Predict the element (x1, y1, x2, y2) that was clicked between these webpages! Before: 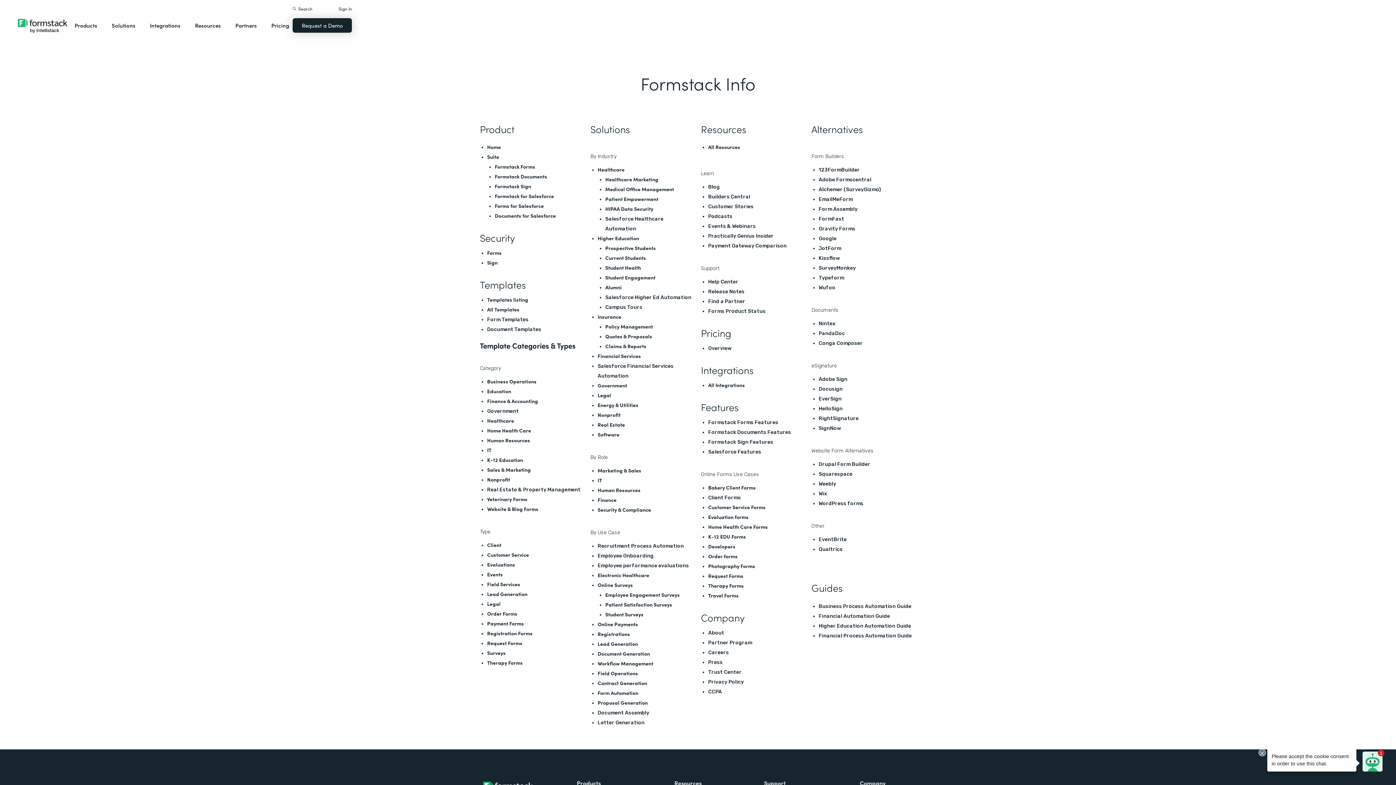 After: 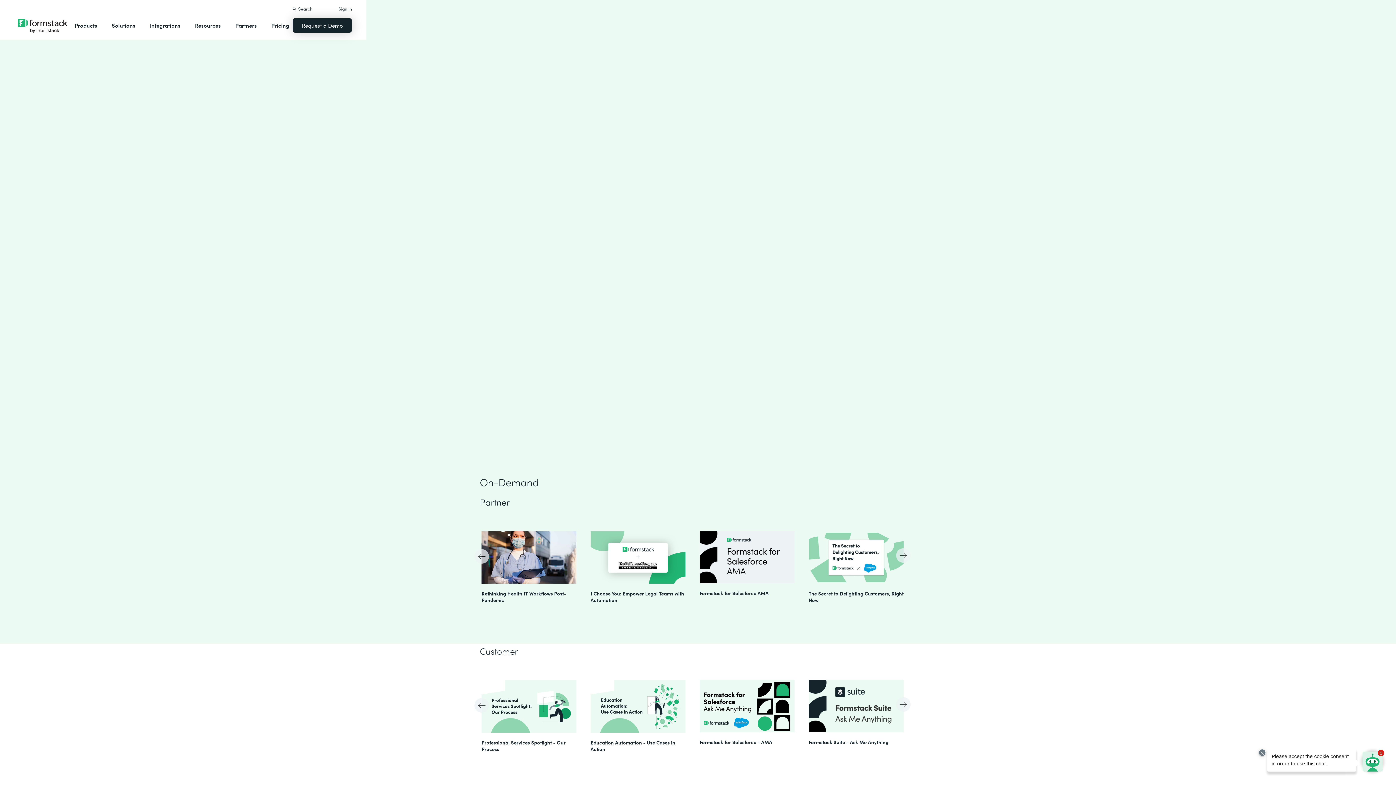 Action: bbox: (708, 223, 756, 229) label: Events & Webinars